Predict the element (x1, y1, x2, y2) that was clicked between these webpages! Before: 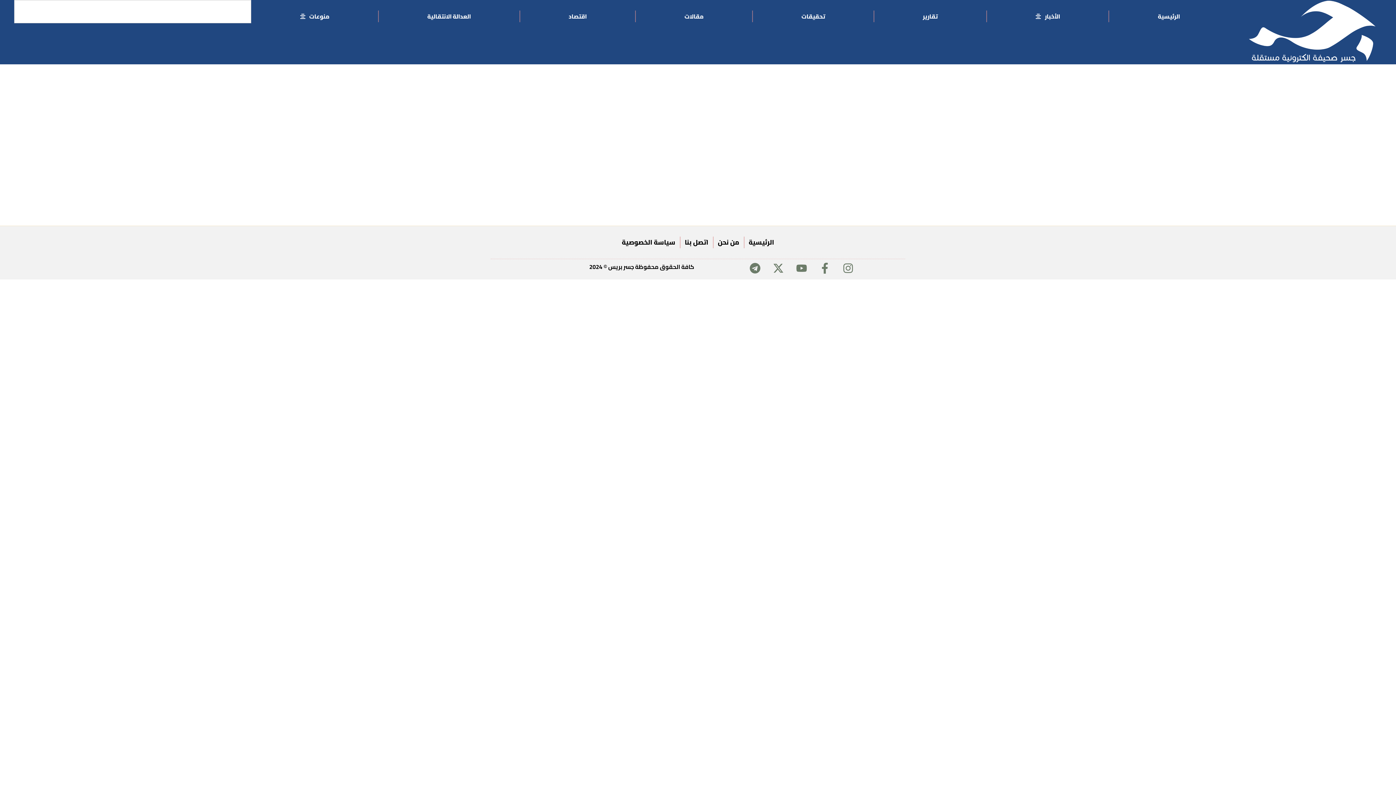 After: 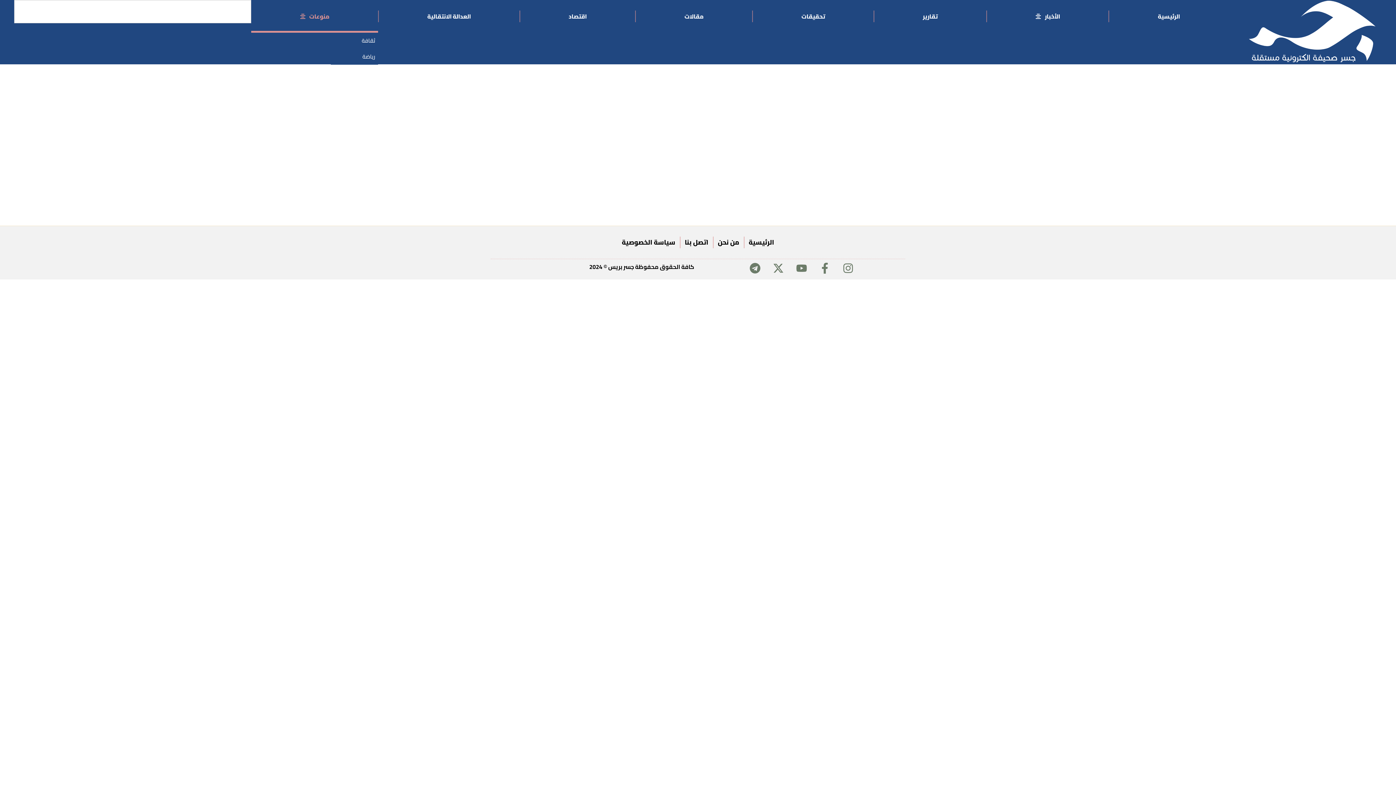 Action: label: منوعات bbox: (251, 0, 378, 32)